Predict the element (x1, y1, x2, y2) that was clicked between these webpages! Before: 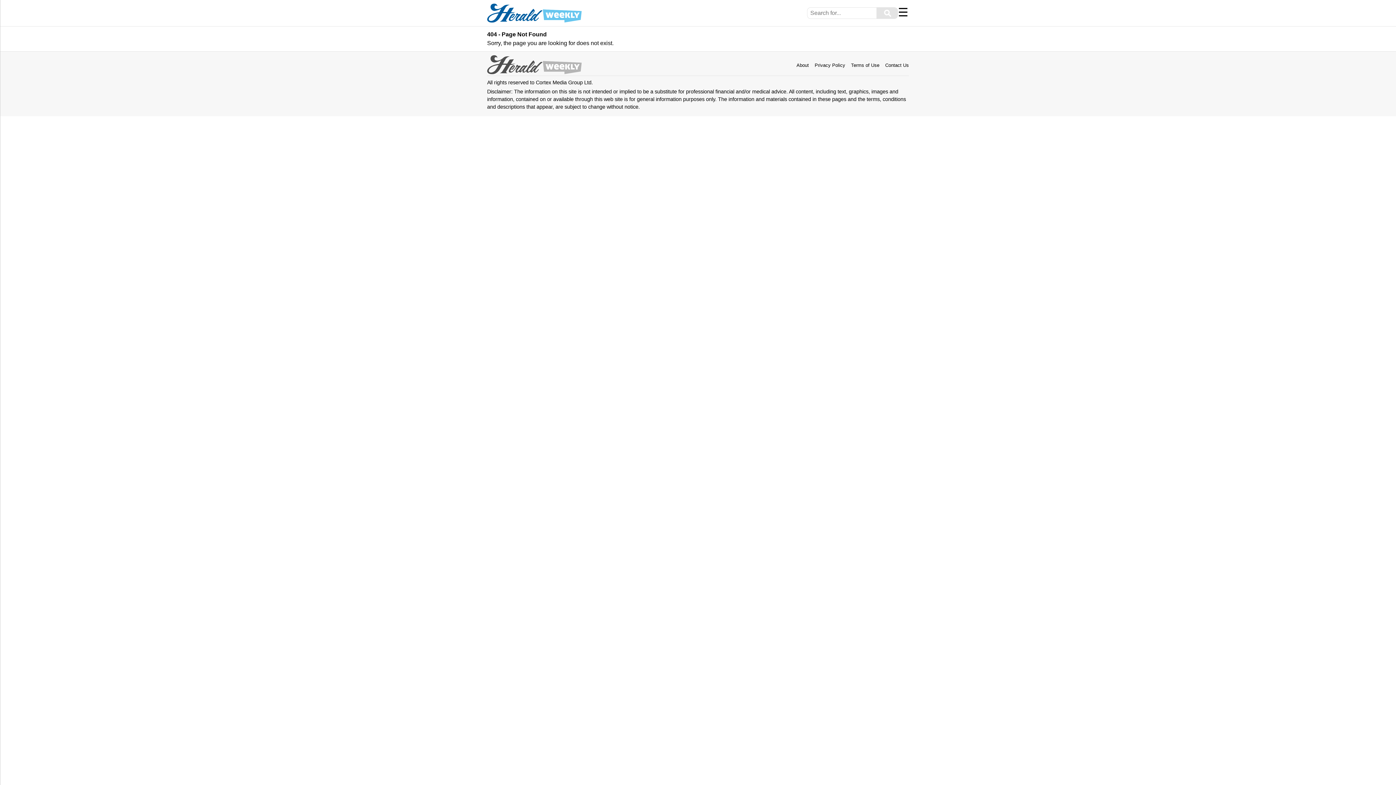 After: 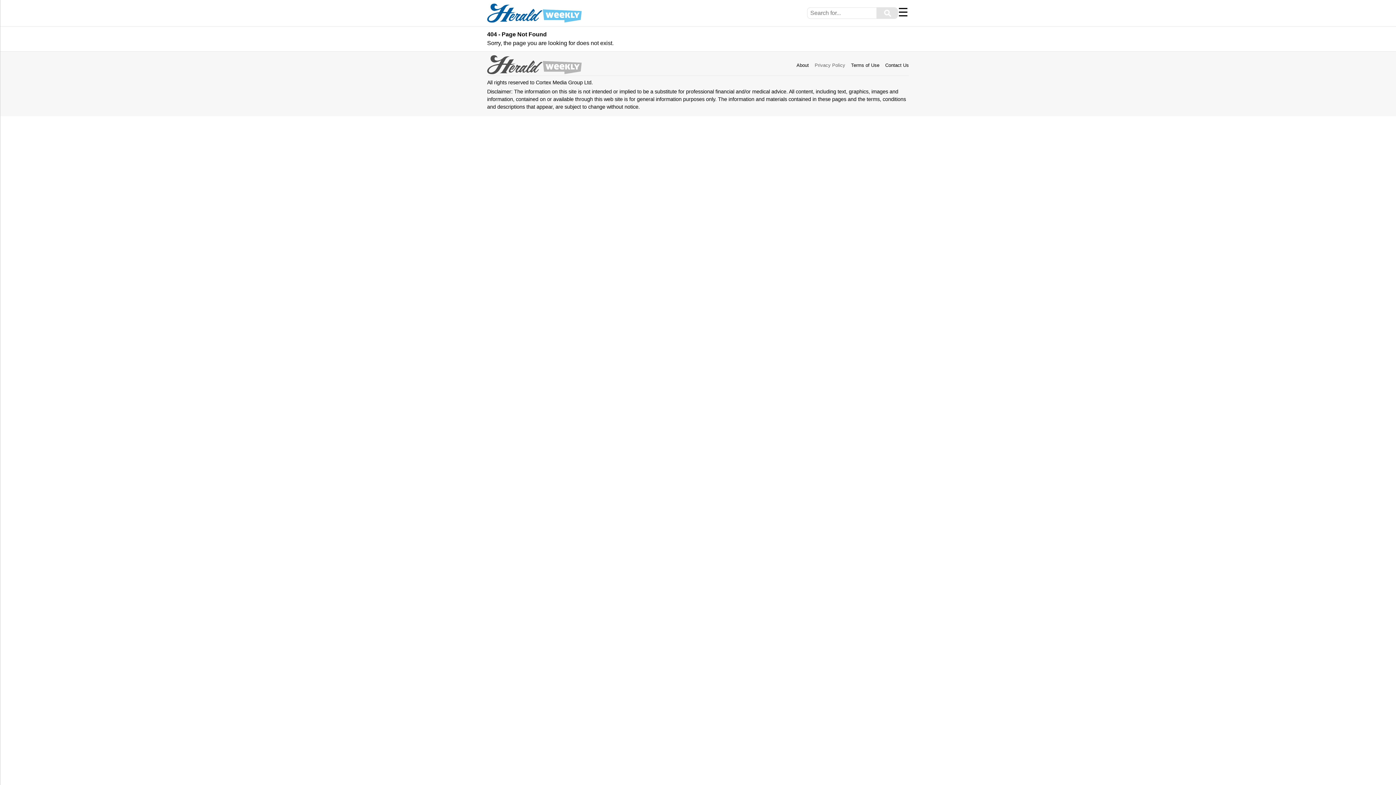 Action: label: Privacy Policy bbox: (814, 62, 845, 68)